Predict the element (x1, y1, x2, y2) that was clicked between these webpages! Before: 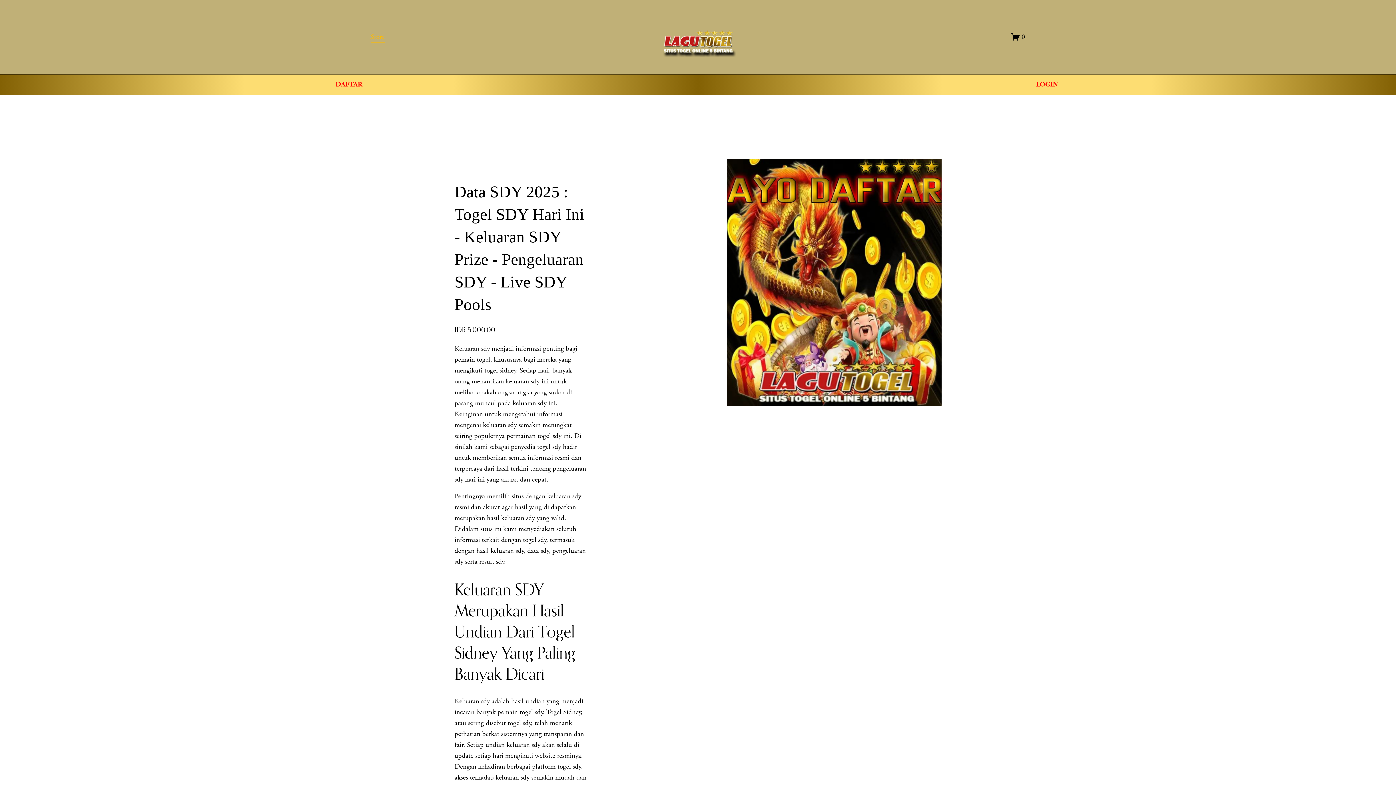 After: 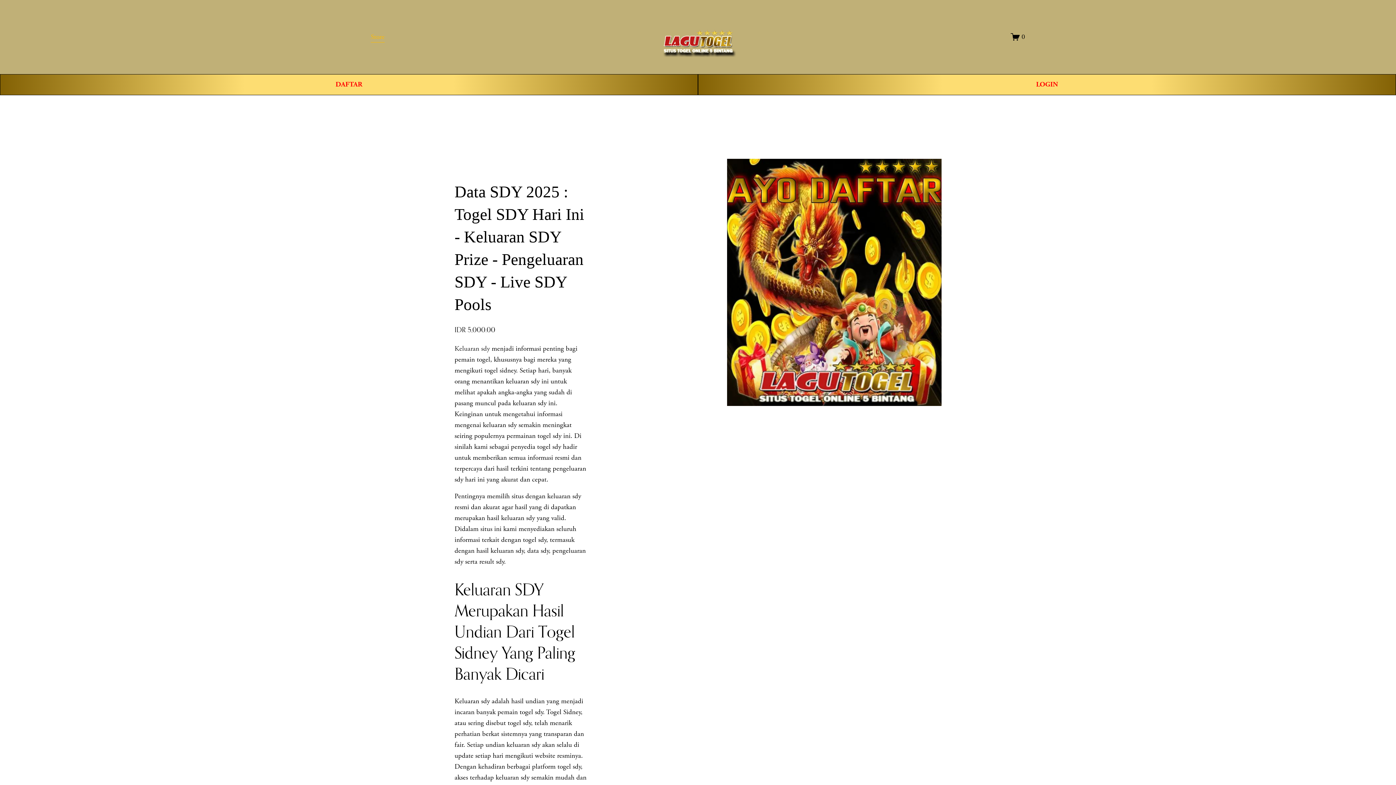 Action: label: 0 bbox: (1011, 32, 1025, 41)